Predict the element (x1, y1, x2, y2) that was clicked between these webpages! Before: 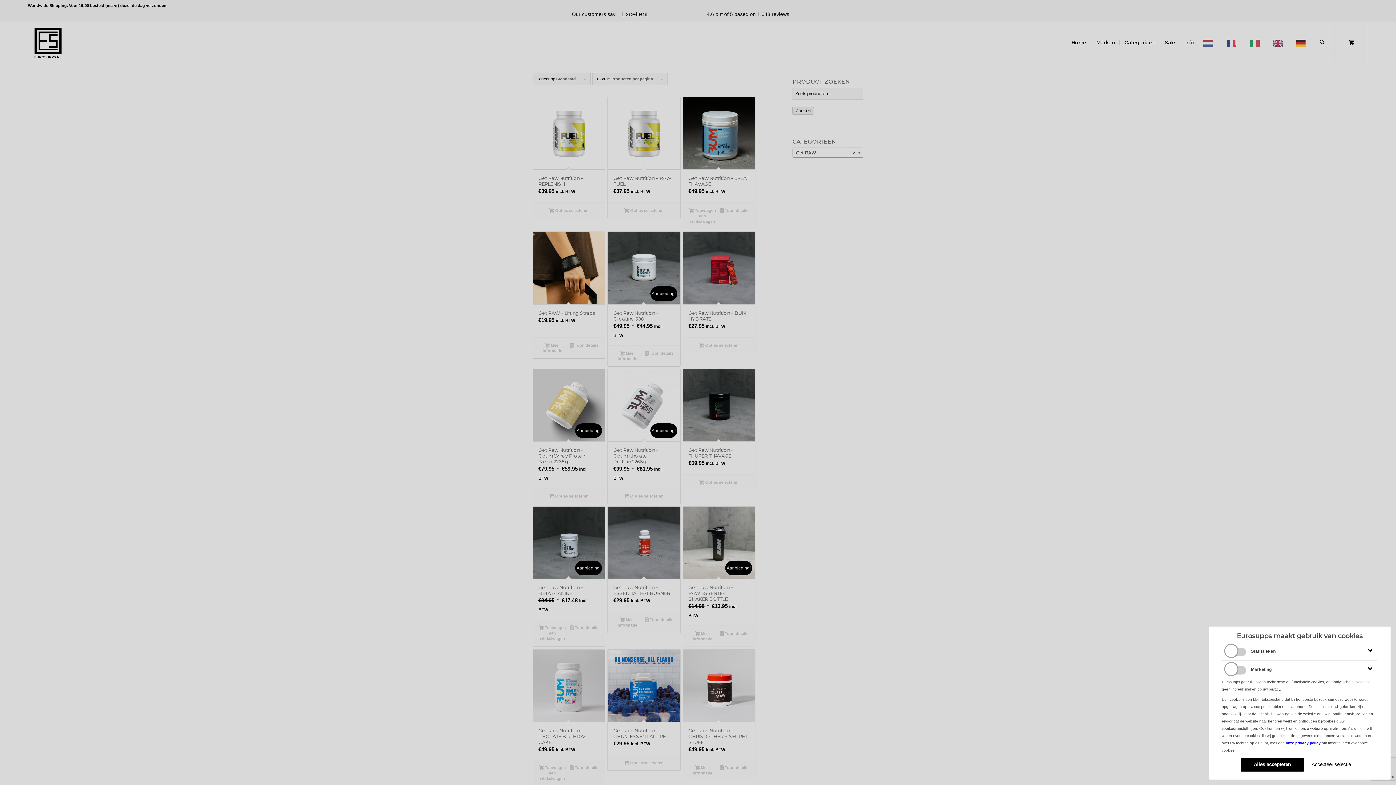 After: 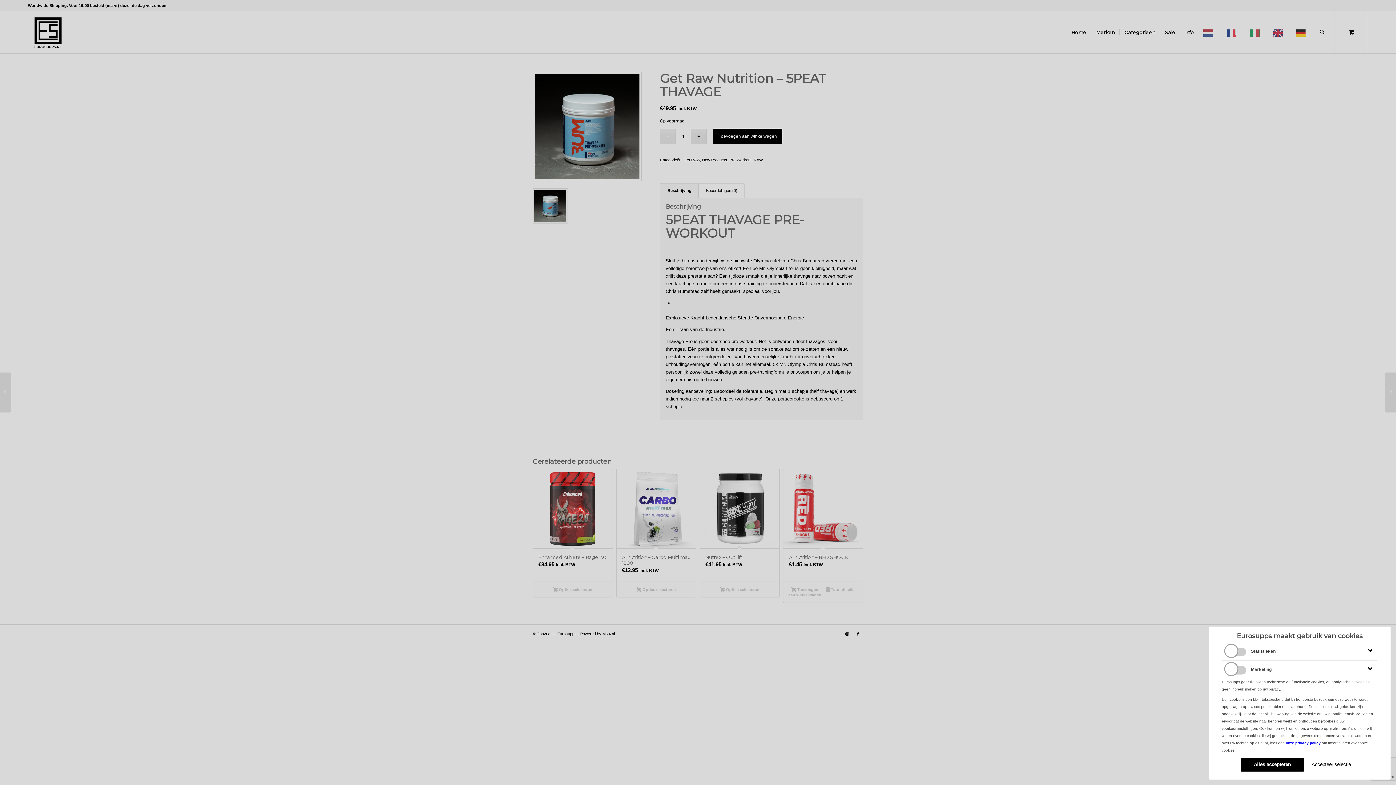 Action: bbox: (683, 97, 755, 202) label: Get Raw Nutrition – 5PEAT THAVAGE
€49.95 incl. BTW